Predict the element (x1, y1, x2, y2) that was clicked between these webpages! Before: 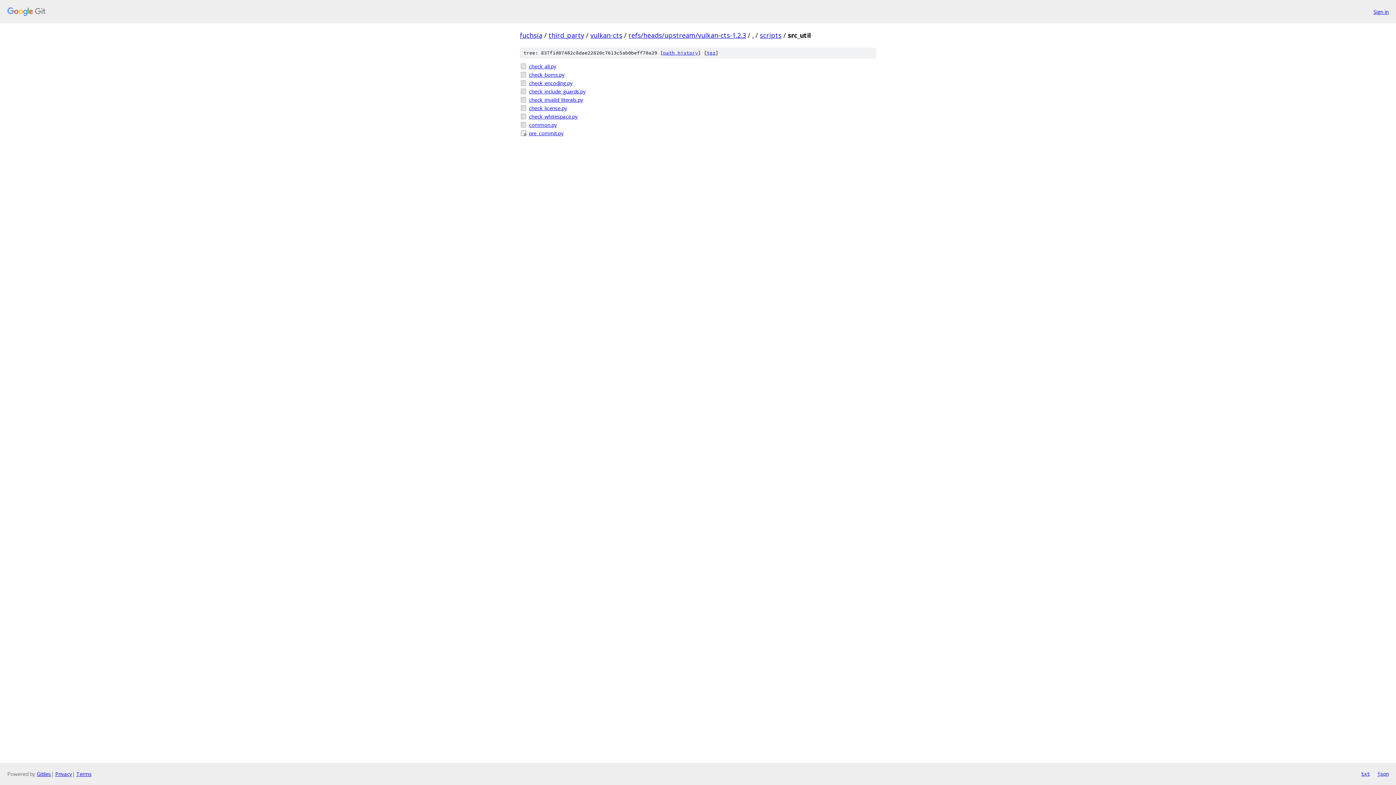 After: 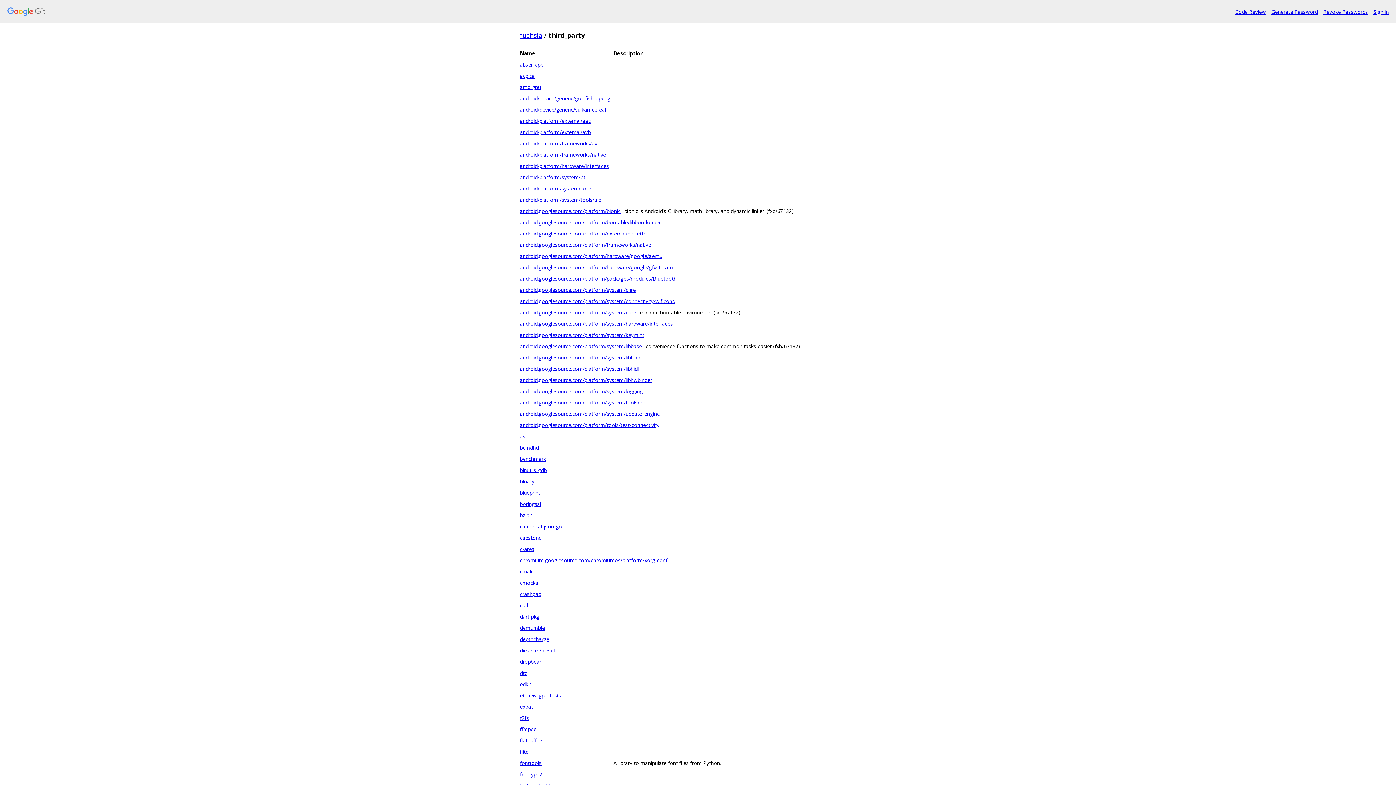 Action: bbox: (548, 30, 584, 39) label: third_party